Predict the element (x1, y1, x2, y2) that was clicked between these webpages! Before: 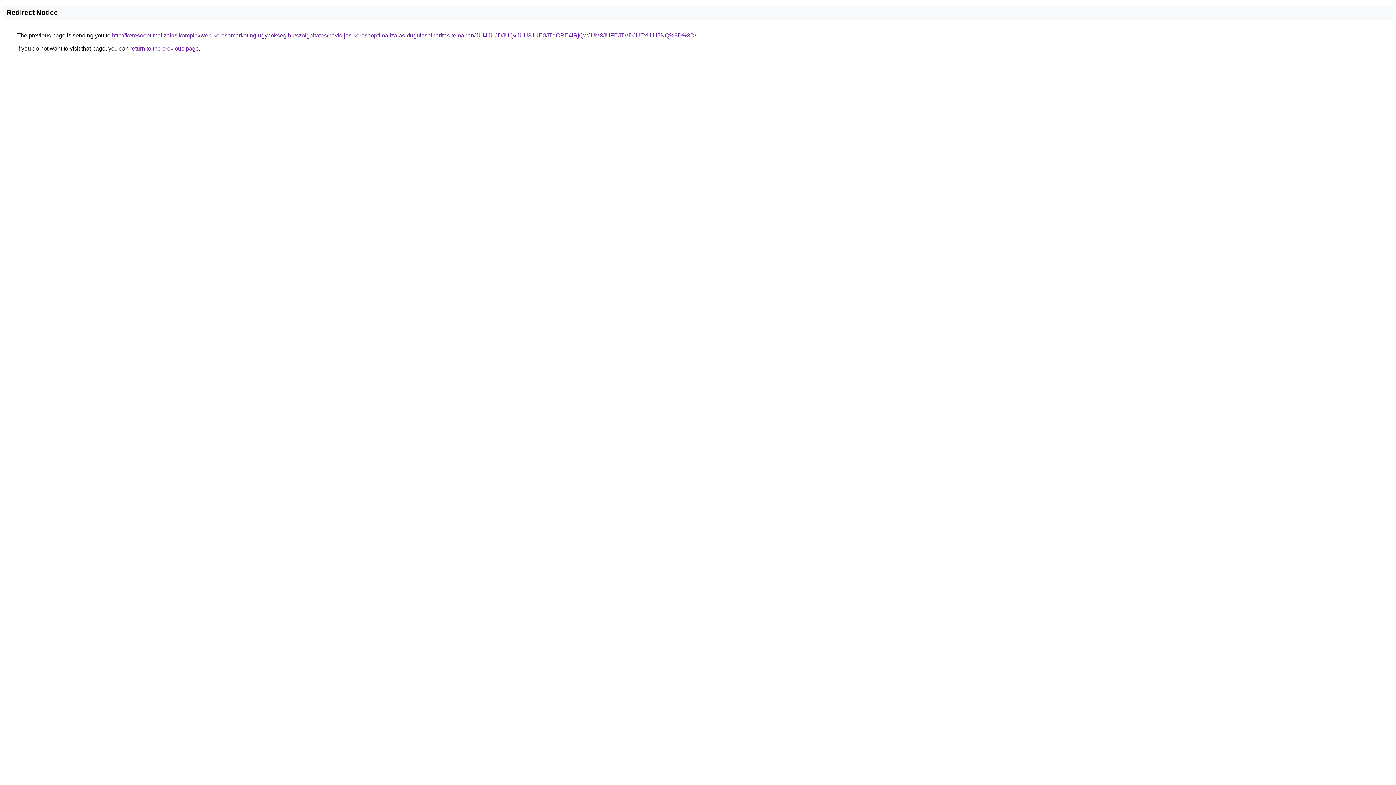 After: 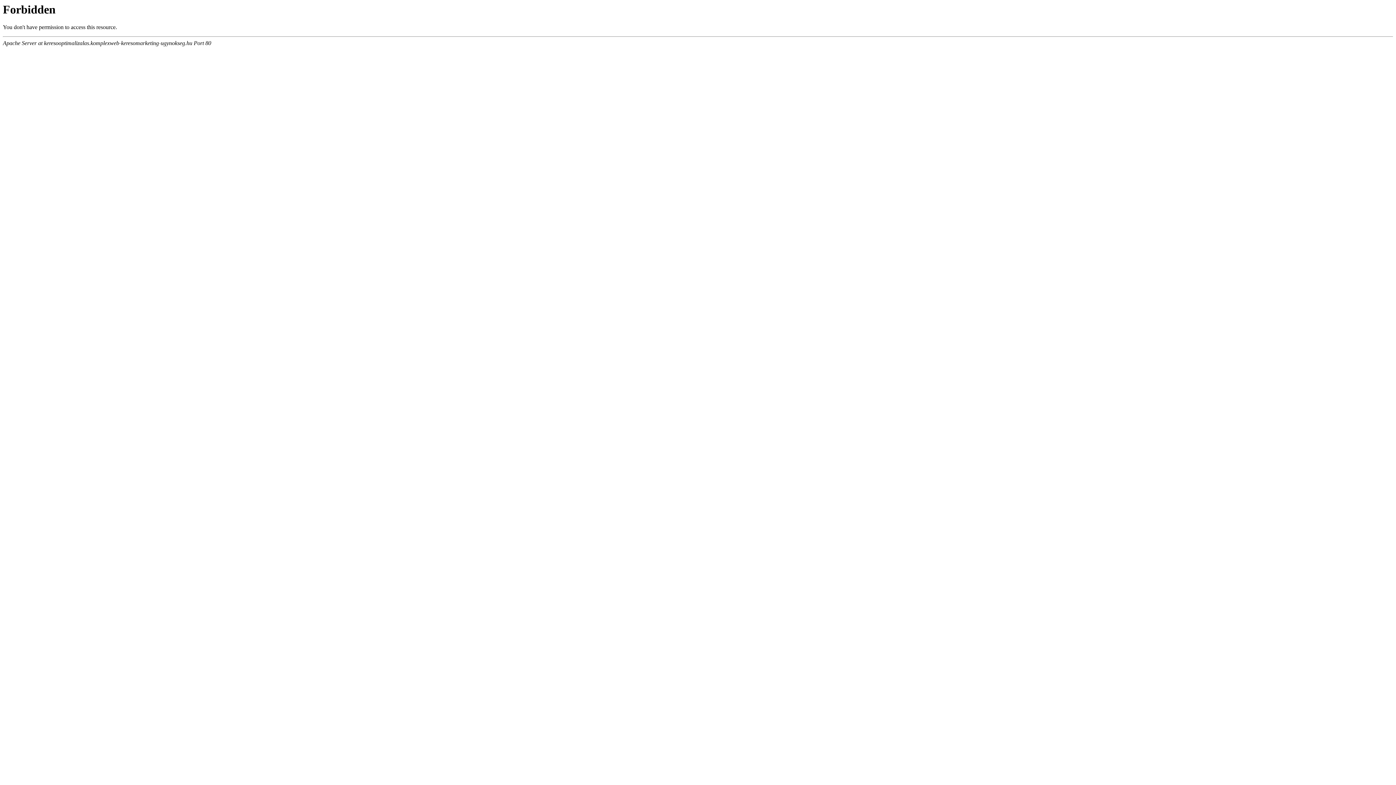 Action: label: http://keresooptimalizalas.komplexweb-keresomarketing-ugynokseg.hu/szolgaltatas/havidijas-keresooptimalizalas-dugulaselharitas-temaban/JUI4JUJDJUQxJUU3JUE0JTdCRE4lRjQwJUM3JUFEJTVDJUExUiU5NQ%3D%3D/ bbox: (112, 32, 696, 38)